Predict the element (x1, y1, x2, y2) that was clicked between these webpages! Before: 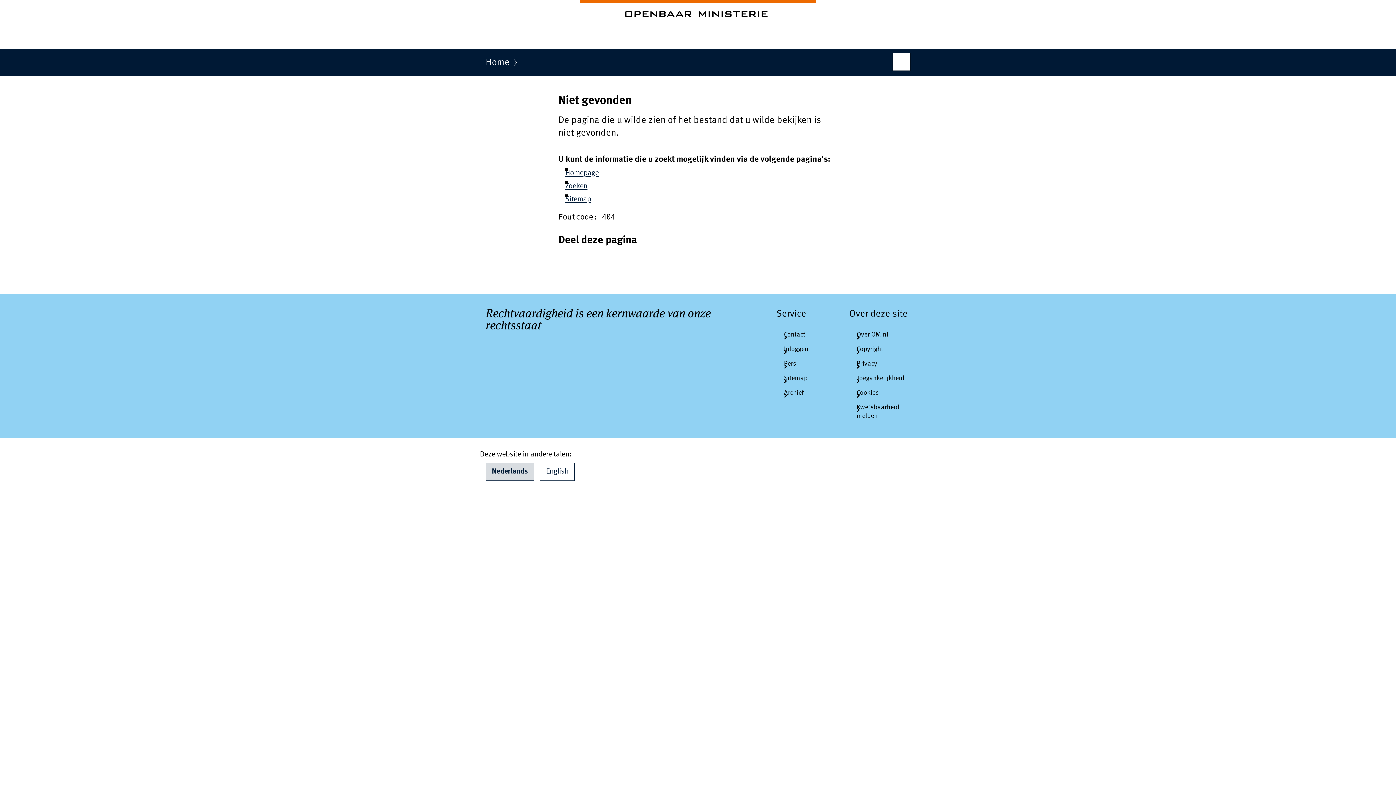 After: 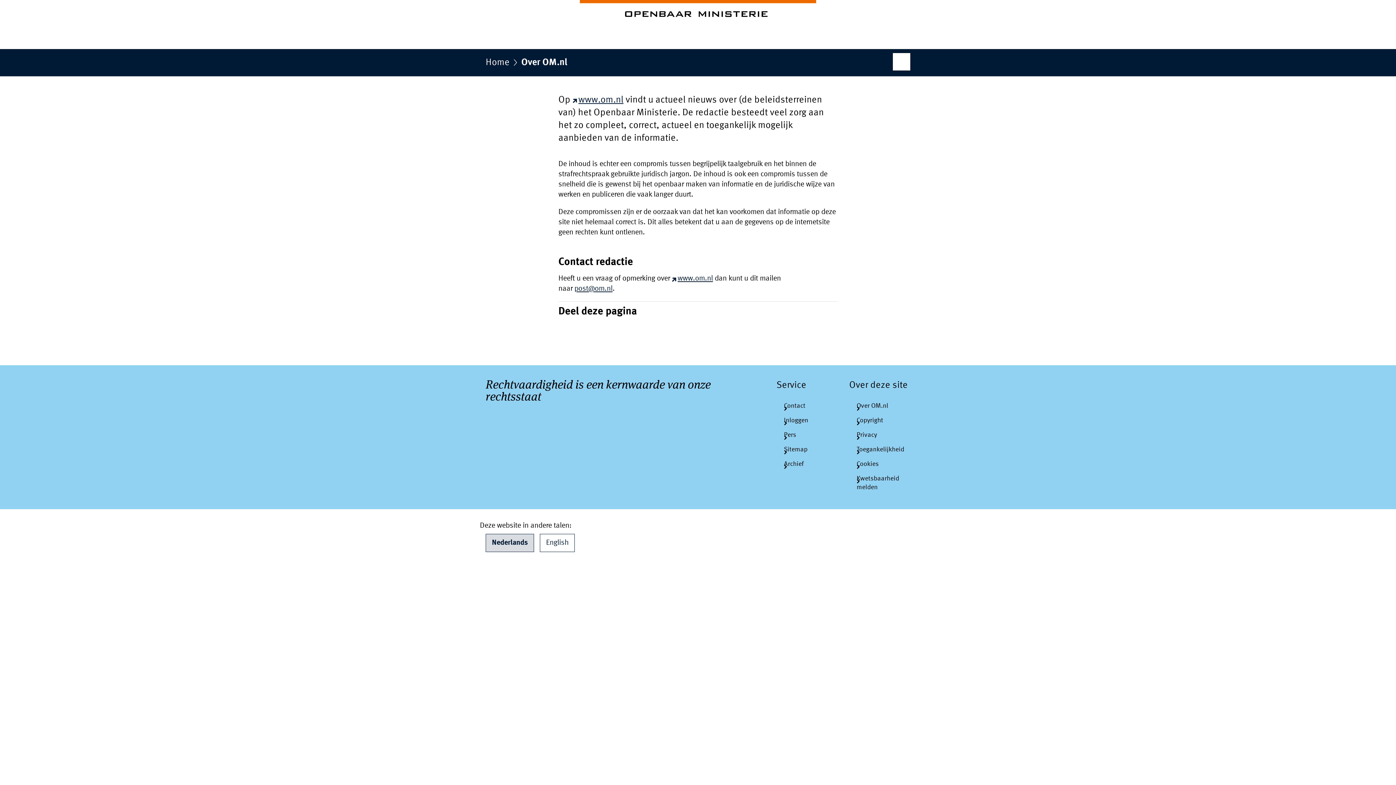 Action: label: Over OM.nl bbox: (849, 327, 910, 342)